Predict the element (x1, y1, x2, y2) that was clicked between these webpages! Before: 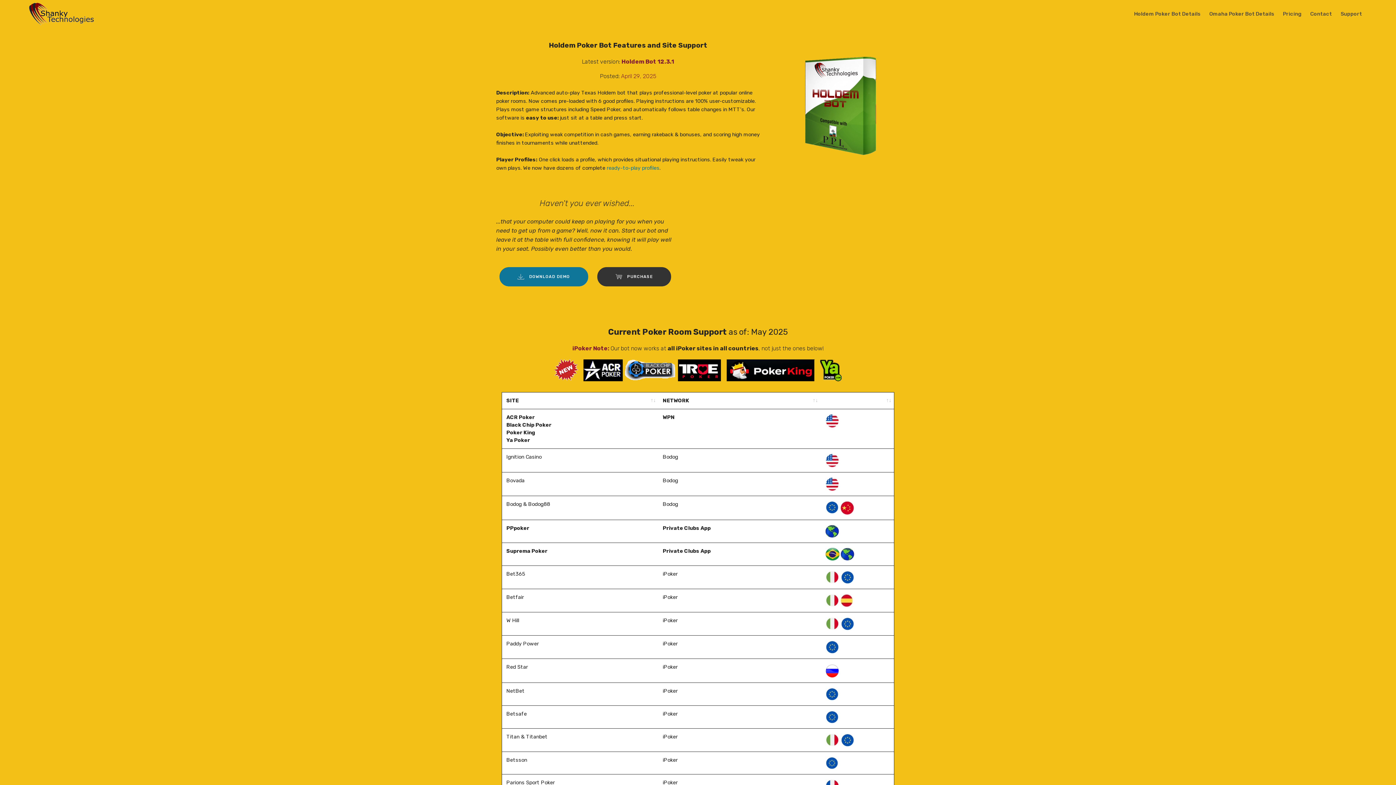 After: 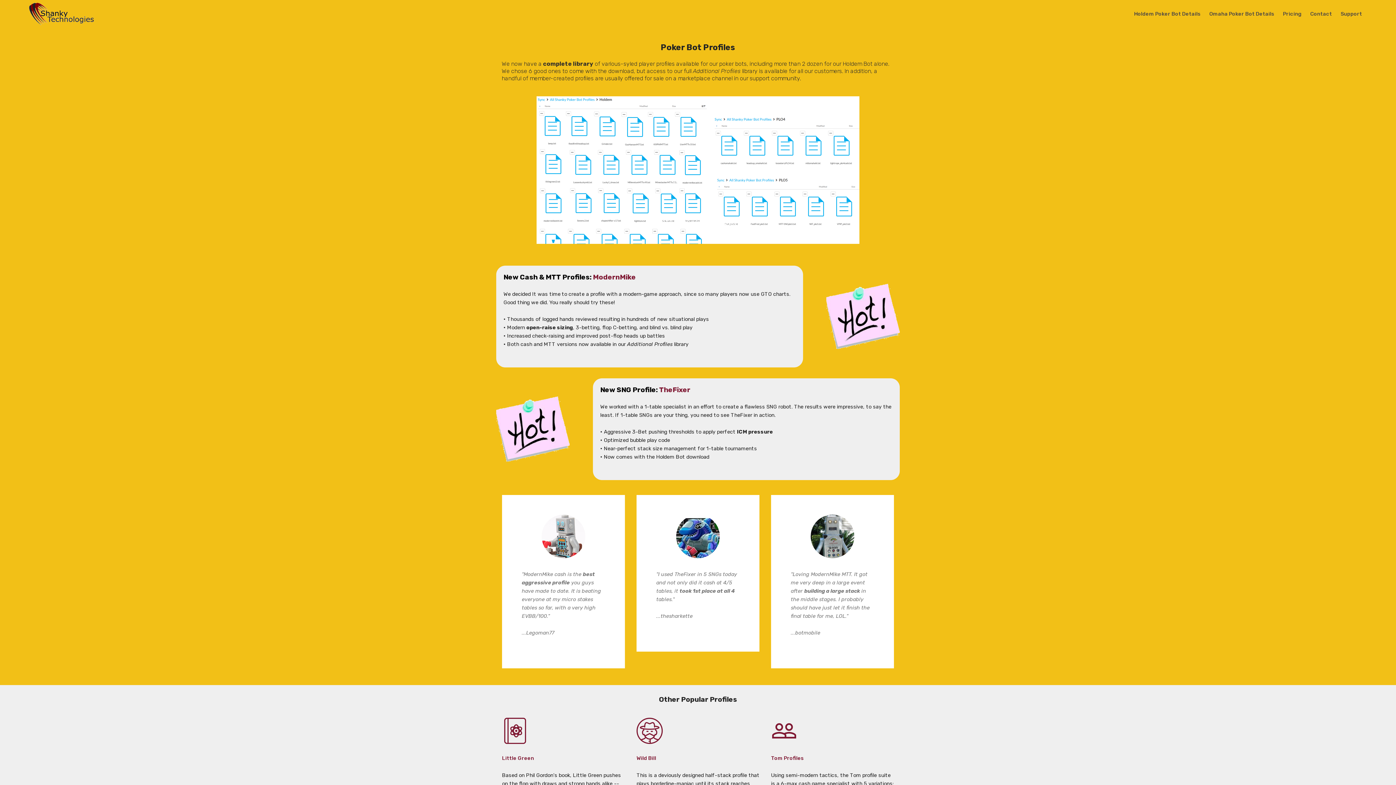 Action: label: ready-to-play profiles bbox: (606, 165, 659, 171)